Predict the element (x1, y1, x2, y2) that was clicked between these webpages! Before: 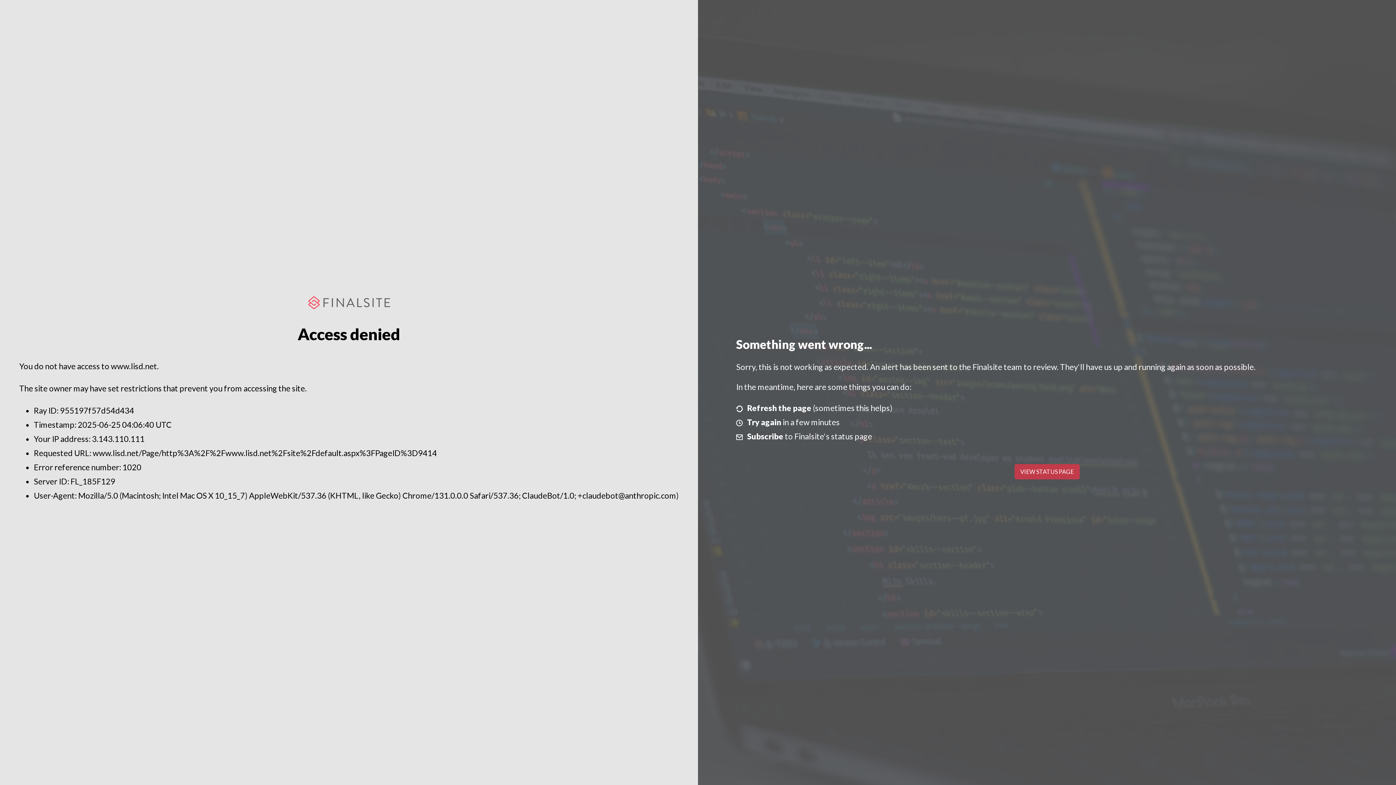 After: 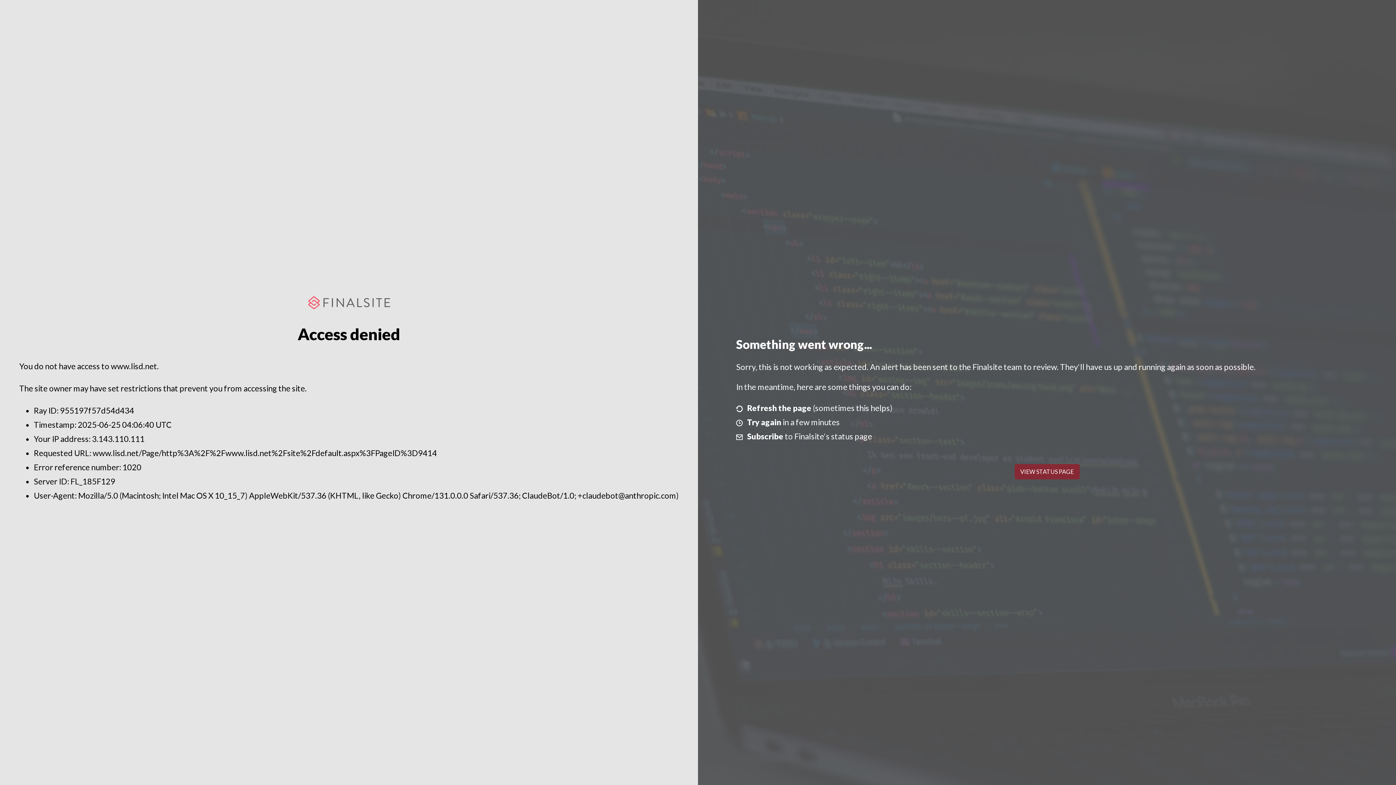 Action: bbox: (1014, 464, 1079, 479) label: VIEW STATUS PAGE